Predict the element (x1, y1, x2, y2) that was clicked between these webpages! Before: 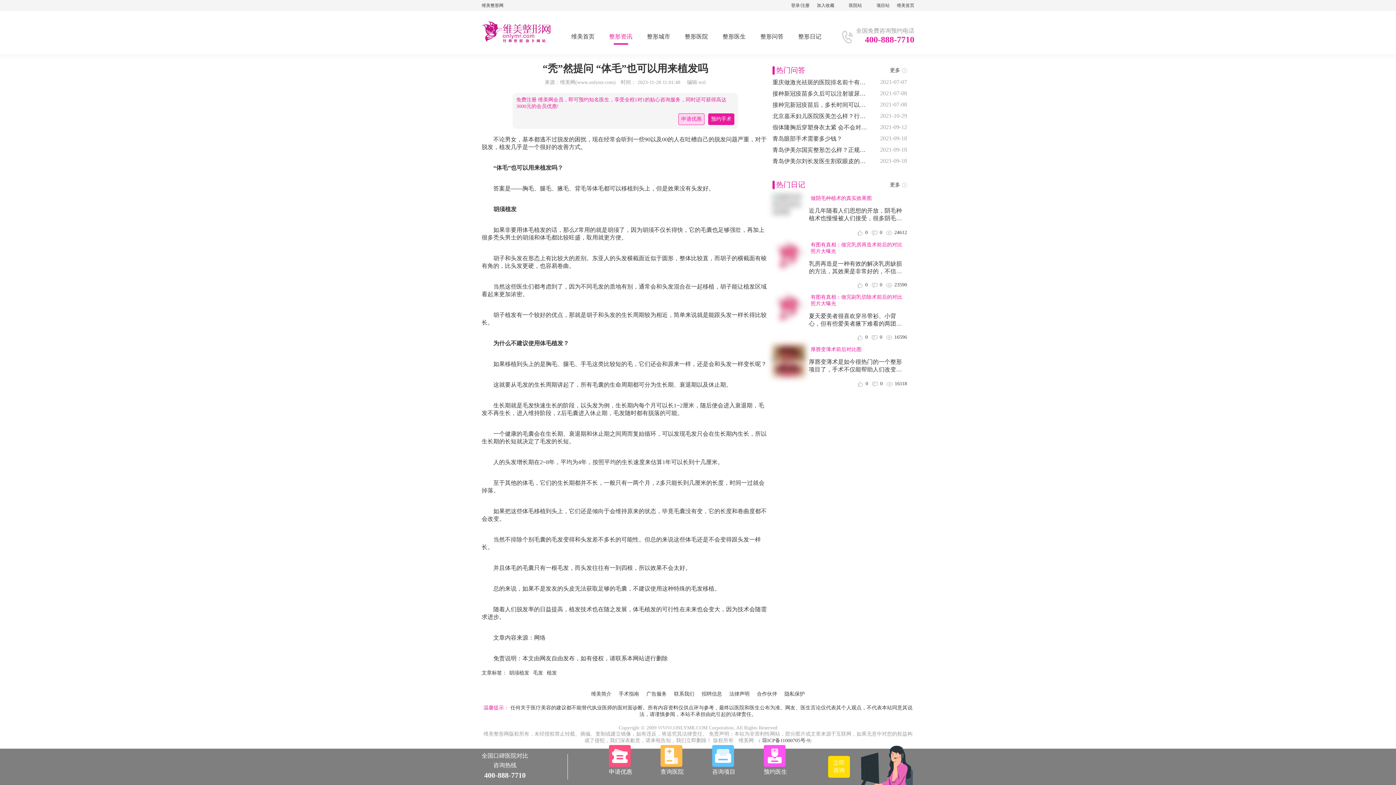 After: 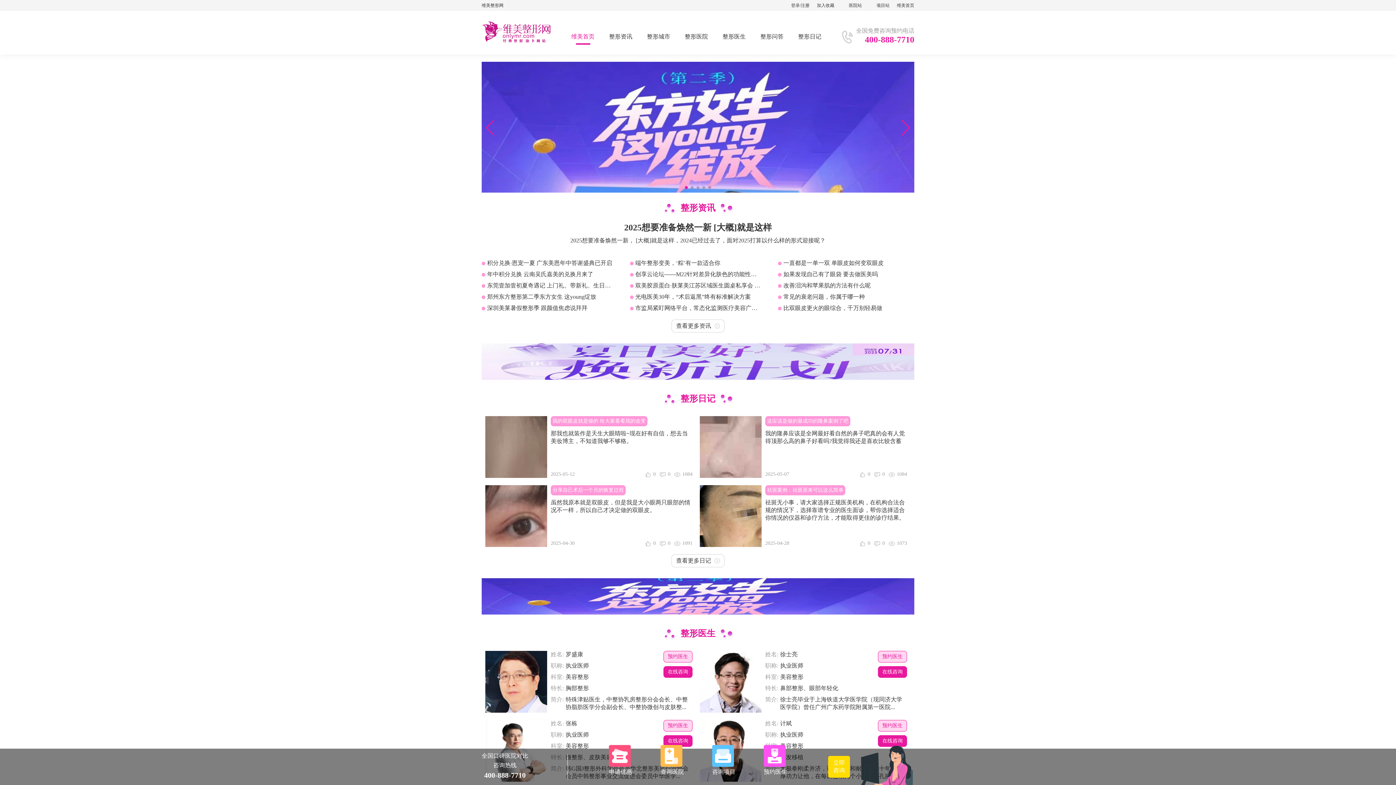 Action: label: 维美首页 bbox: (571, 33, 594, 39)